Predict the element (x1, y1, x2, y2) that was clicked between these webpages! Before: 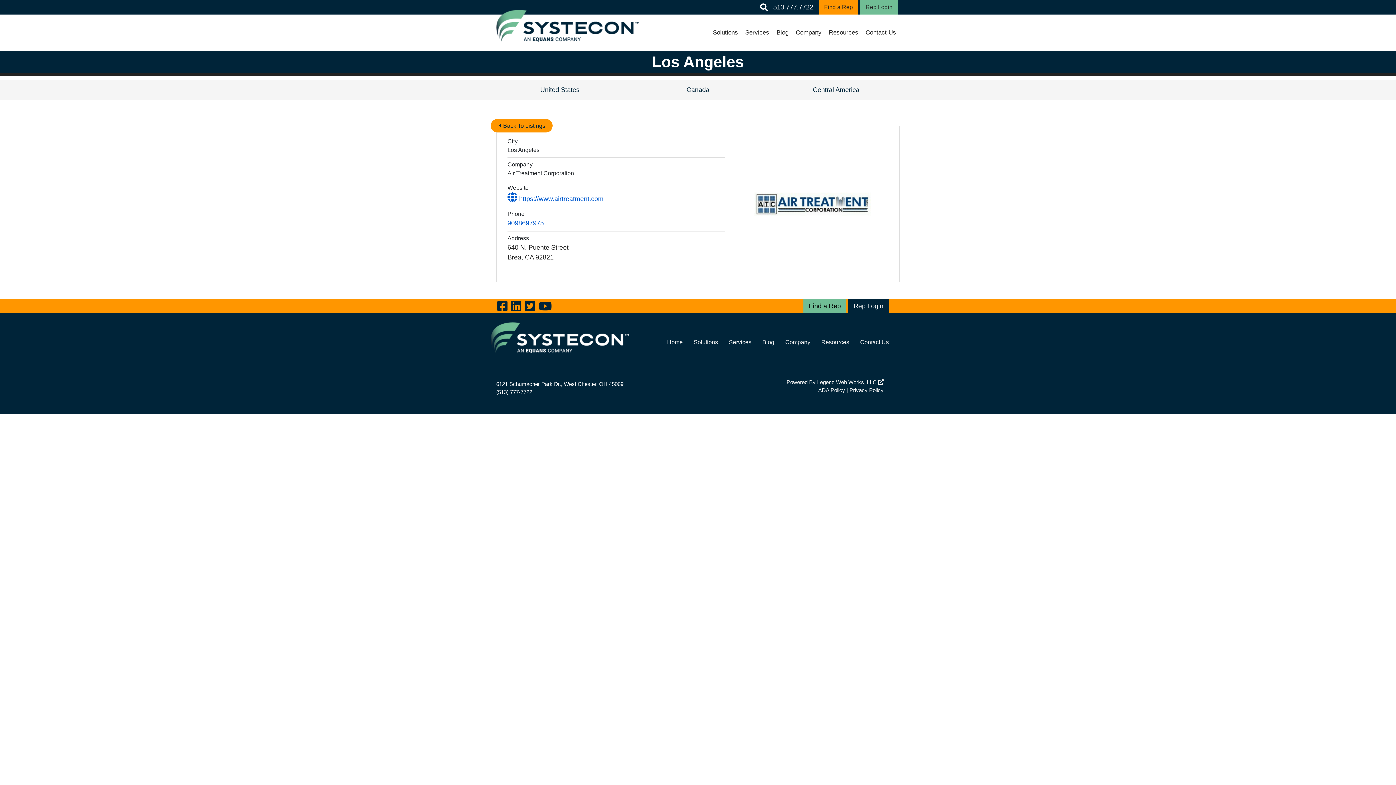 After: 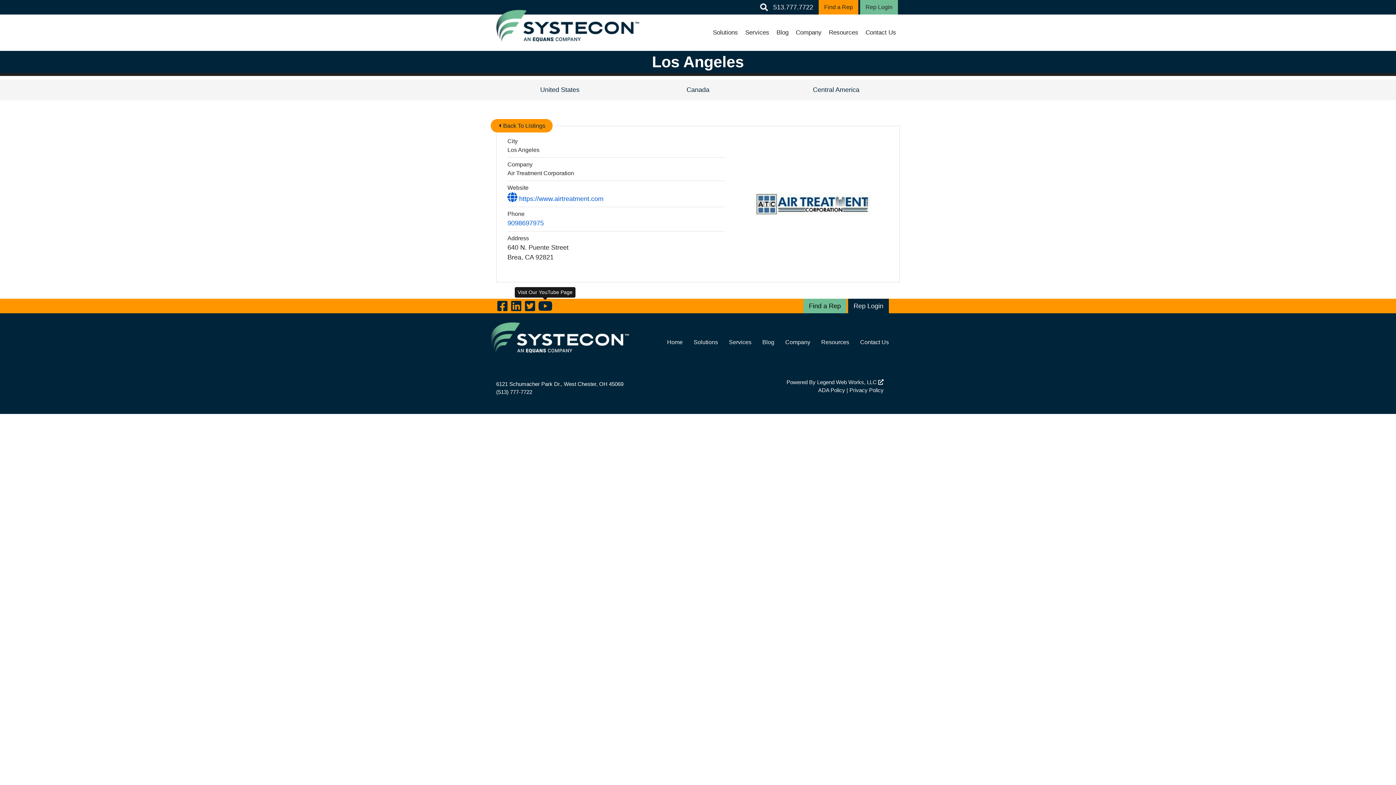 Action: label: Visit Our YouTube Page bbox: (538, 300, 552, 311)